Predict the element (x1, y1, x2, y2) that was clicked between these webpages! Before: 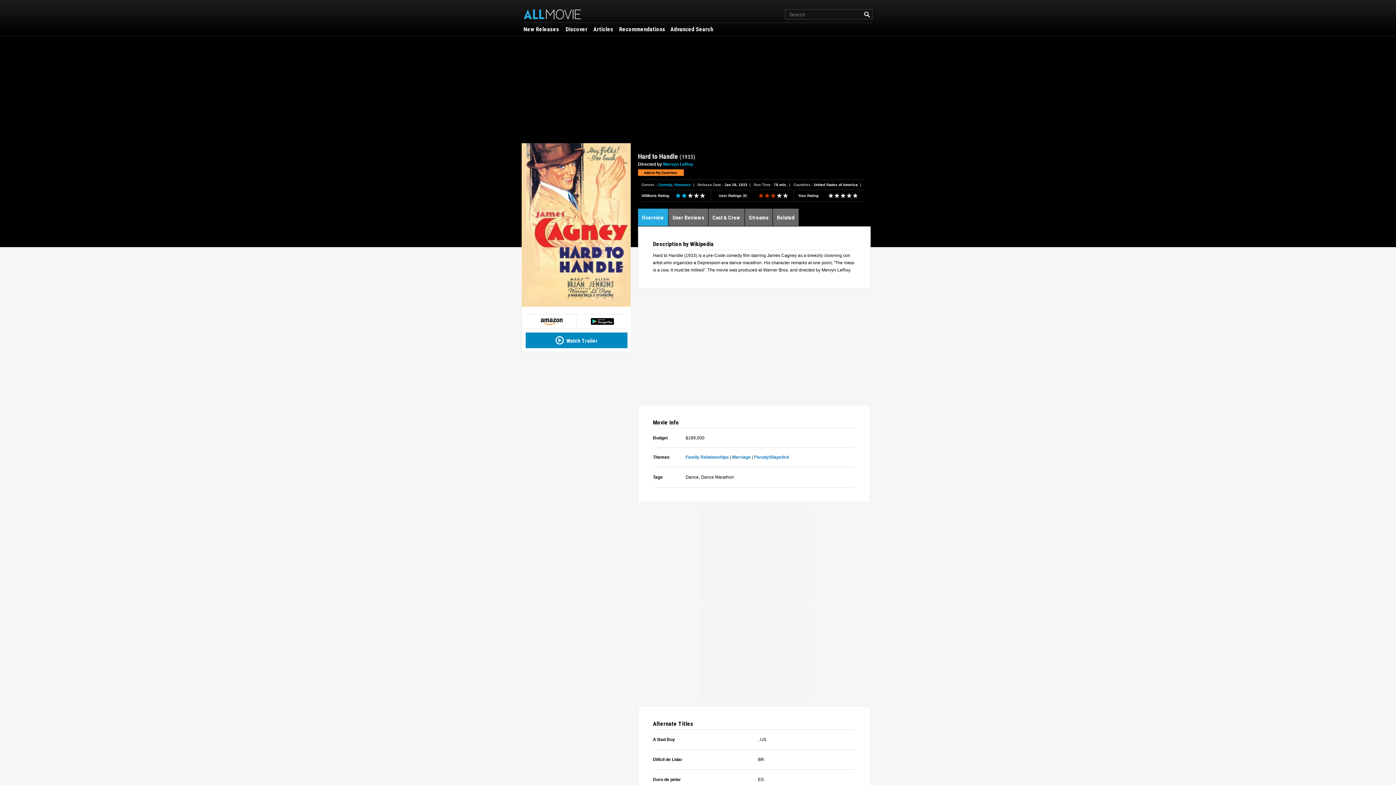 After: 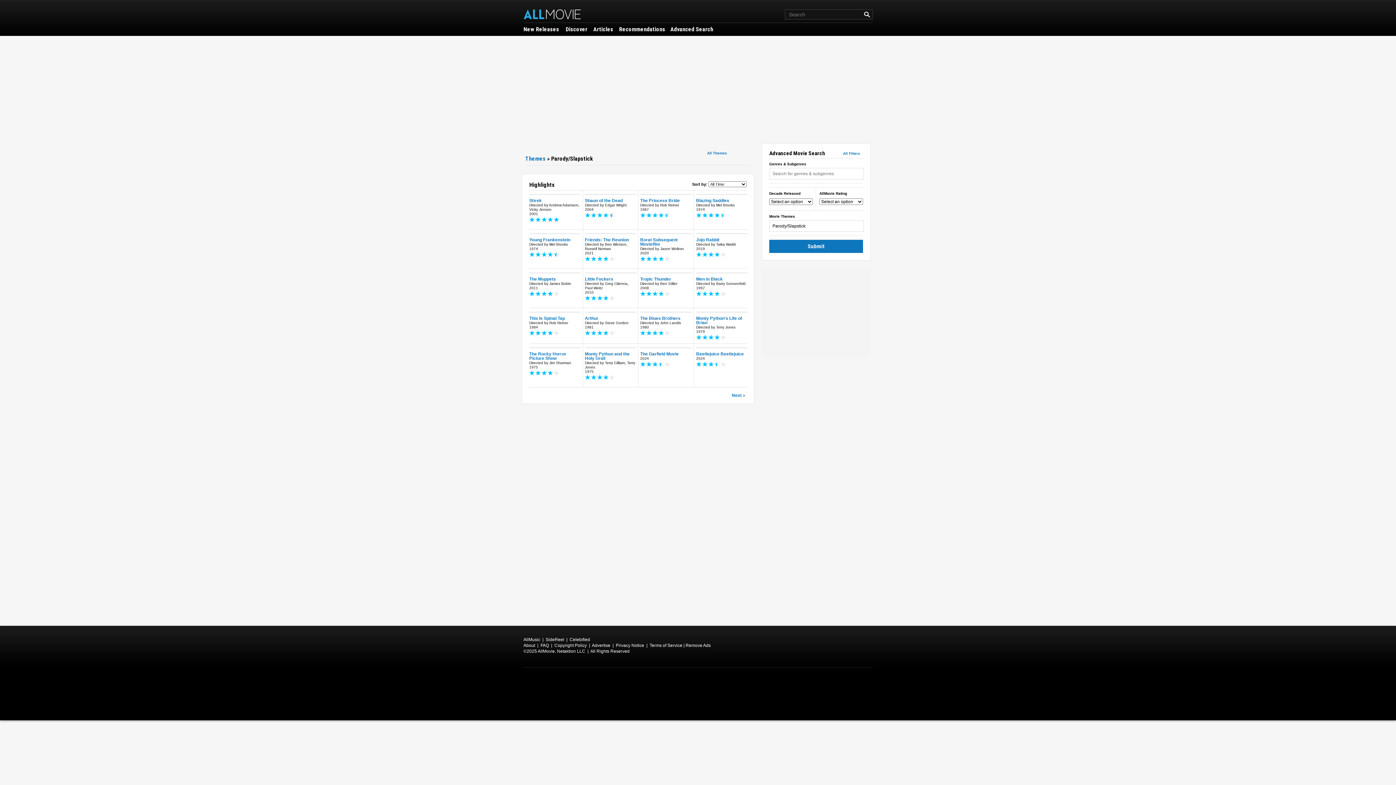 Action: label: Parody/Slapstick bbox: (754, 454, 789, 460)